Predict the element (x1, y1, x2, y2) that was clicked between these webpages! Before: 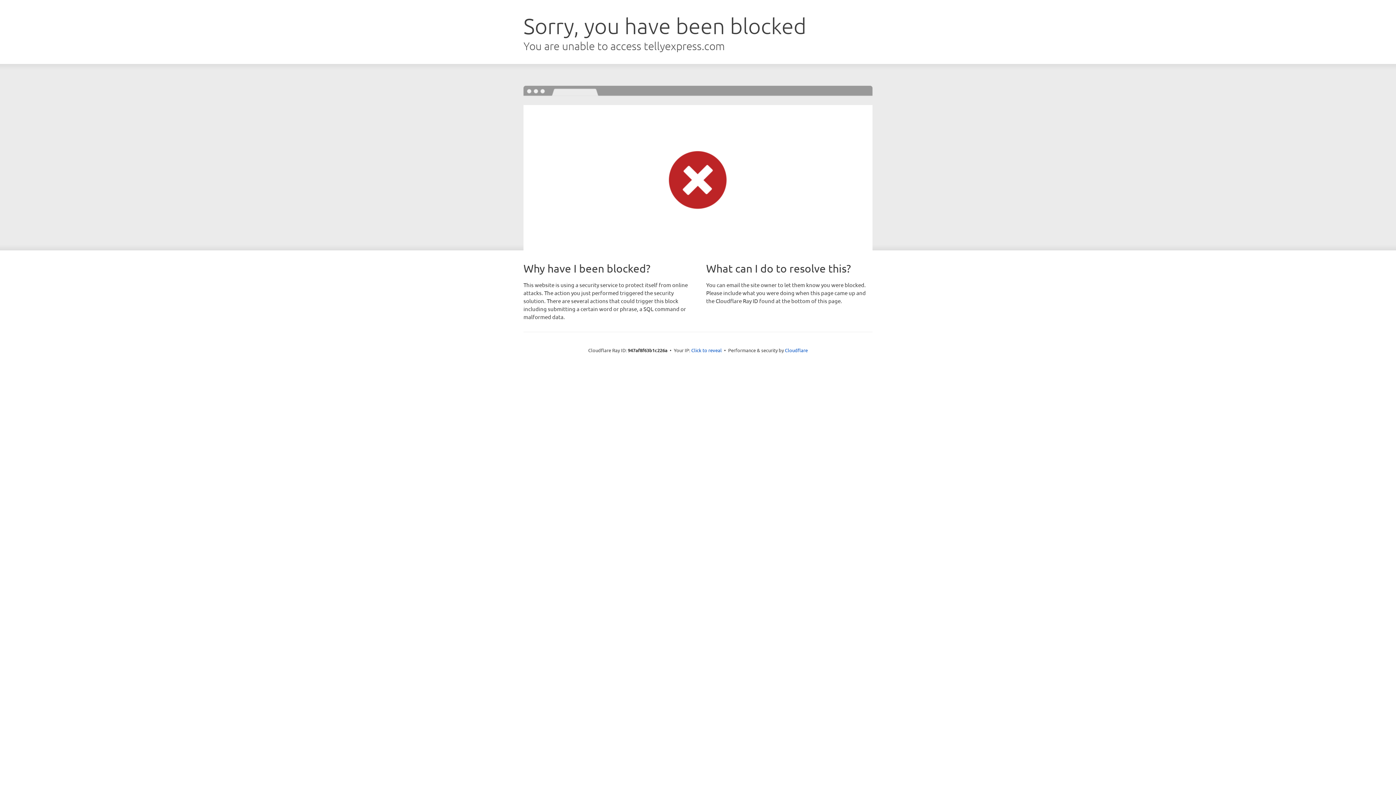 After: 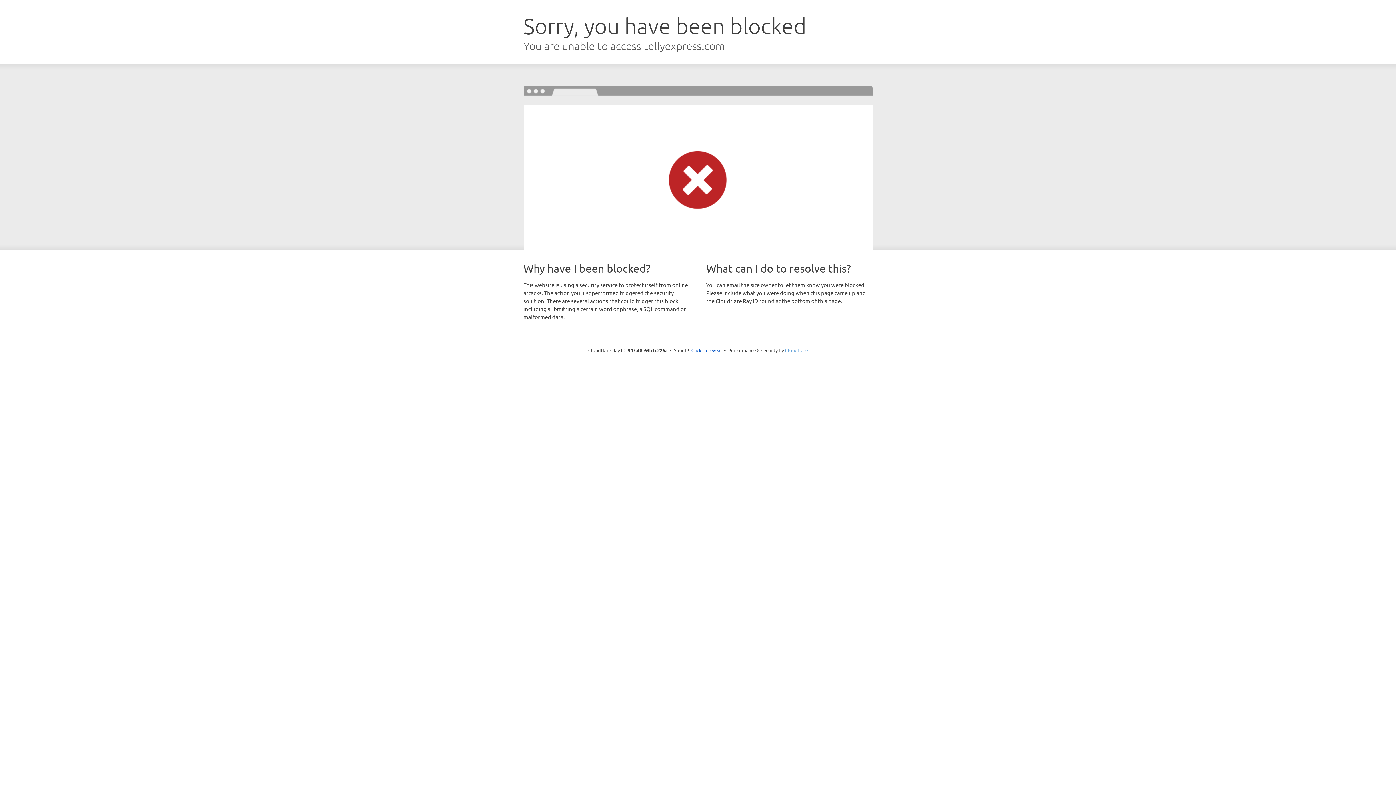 Action: bbox: (785, 347, 808, 353) label: Cloudflare